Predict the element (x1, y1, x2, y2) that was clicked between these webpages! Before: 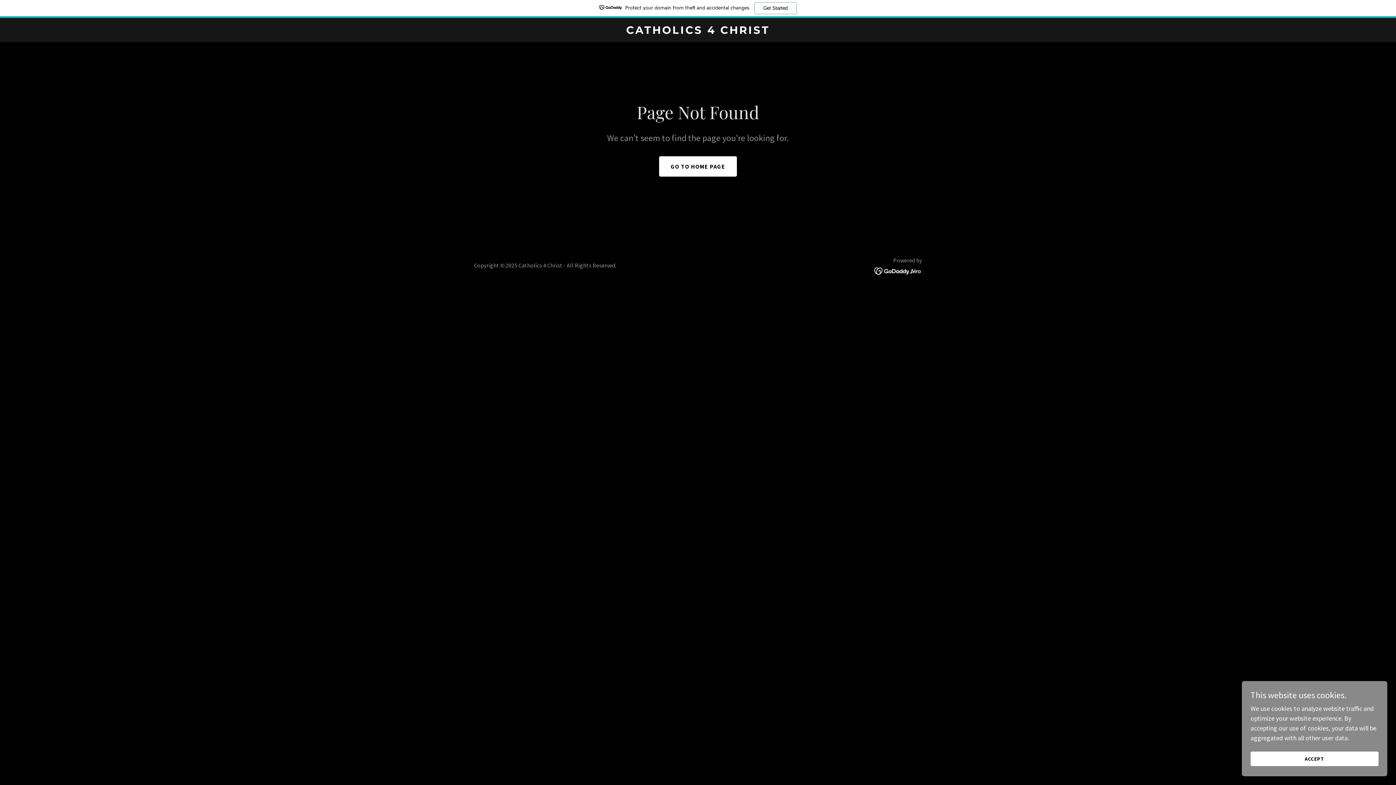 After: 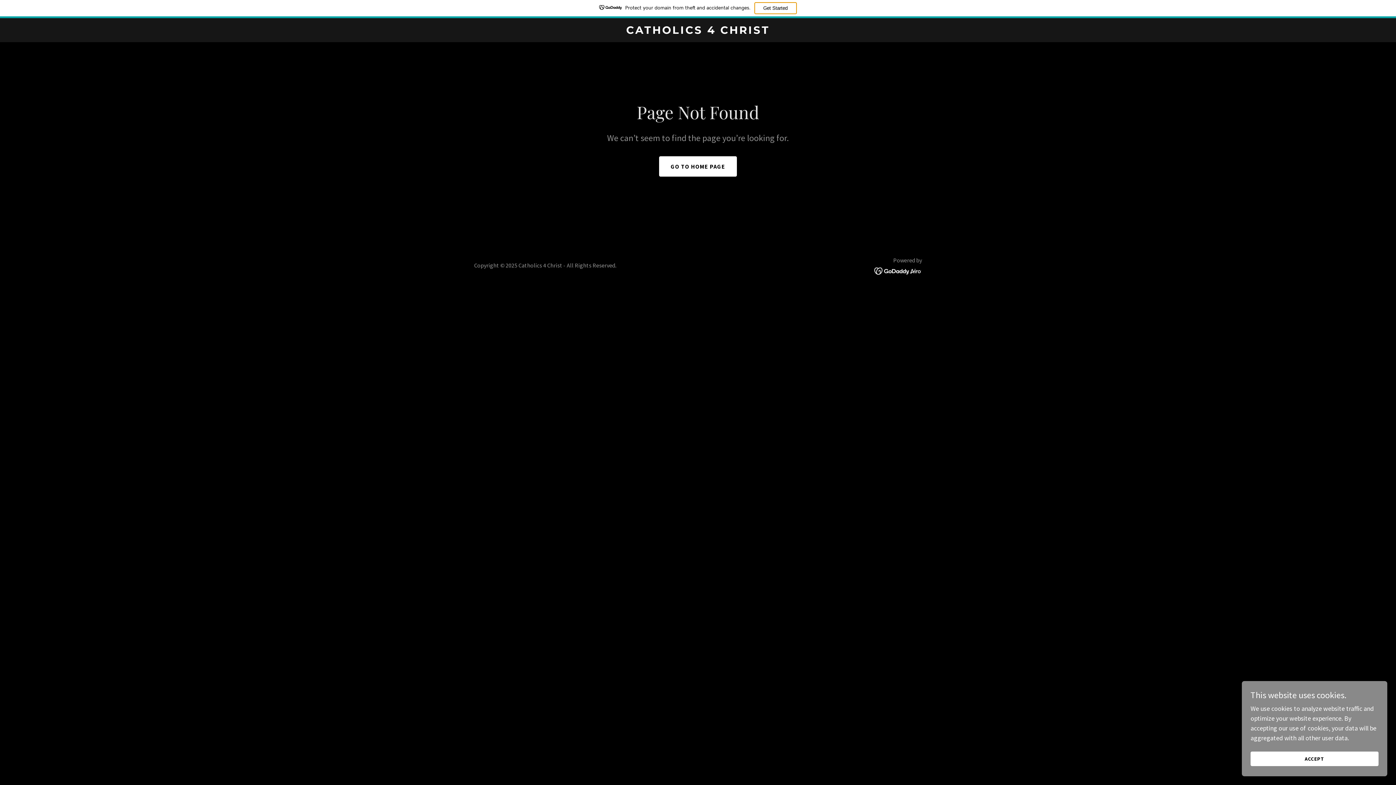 Action: bbox: (754, 2, 796, 14) label: Get Started